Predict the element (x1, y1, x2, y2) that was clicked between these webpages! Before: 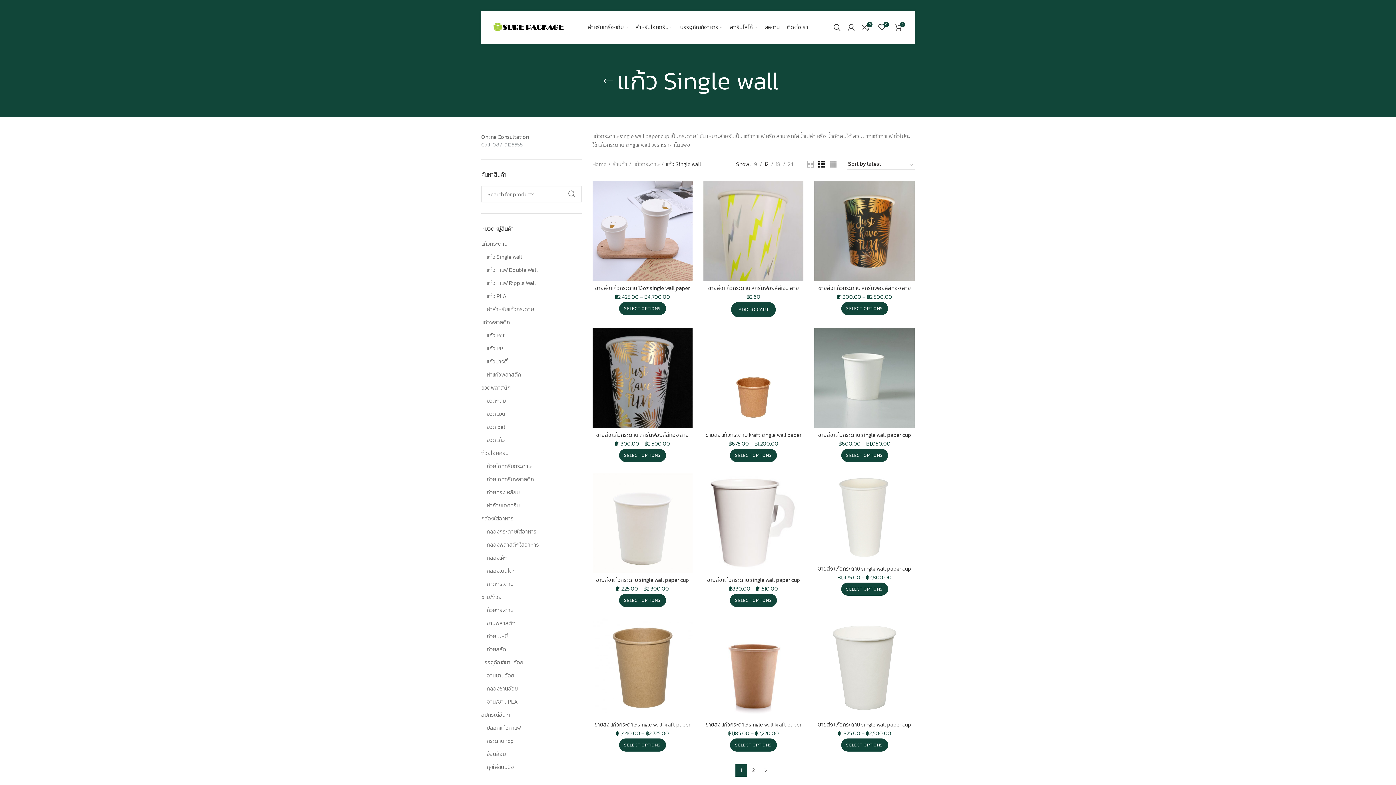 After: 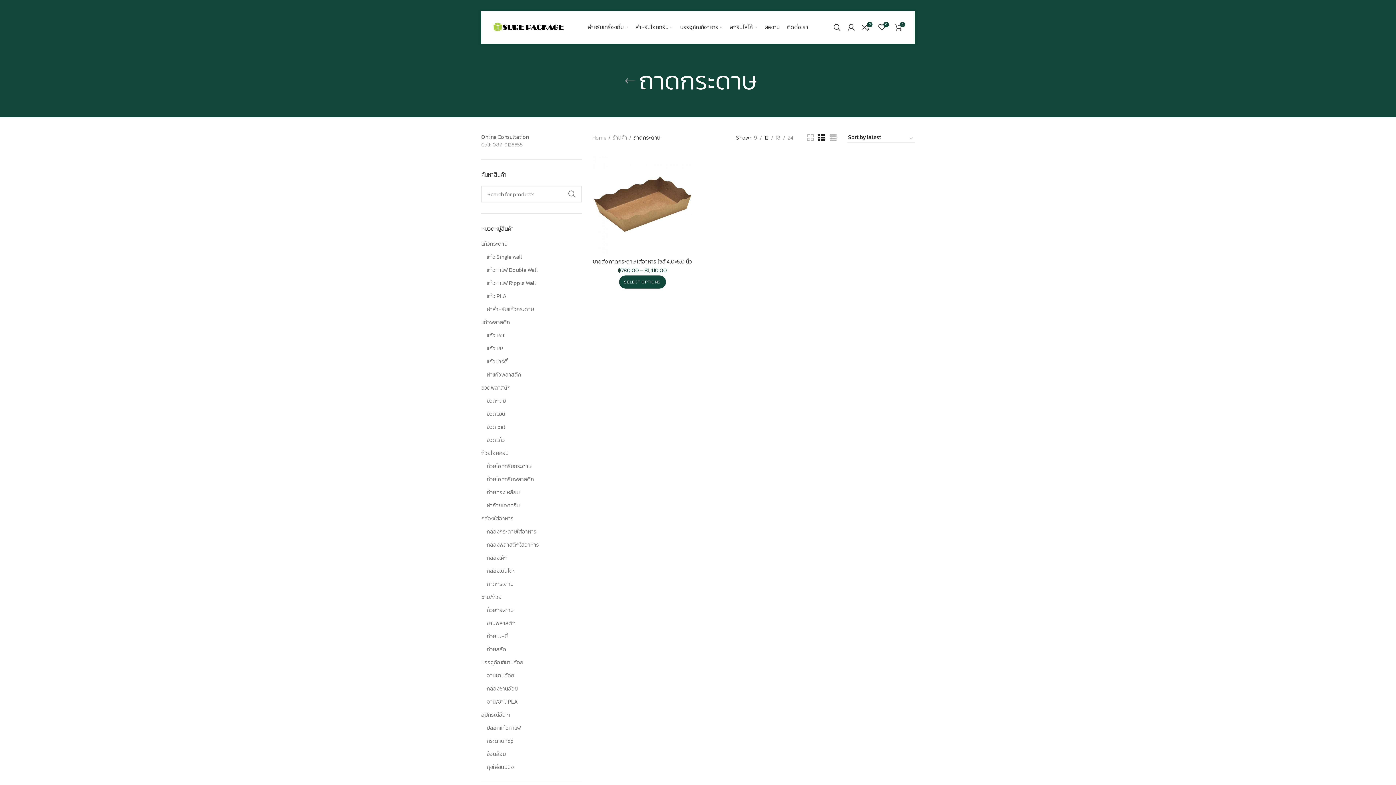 Action: bbox: (486, 580, 514, 588) label: ถาดกระดาษ